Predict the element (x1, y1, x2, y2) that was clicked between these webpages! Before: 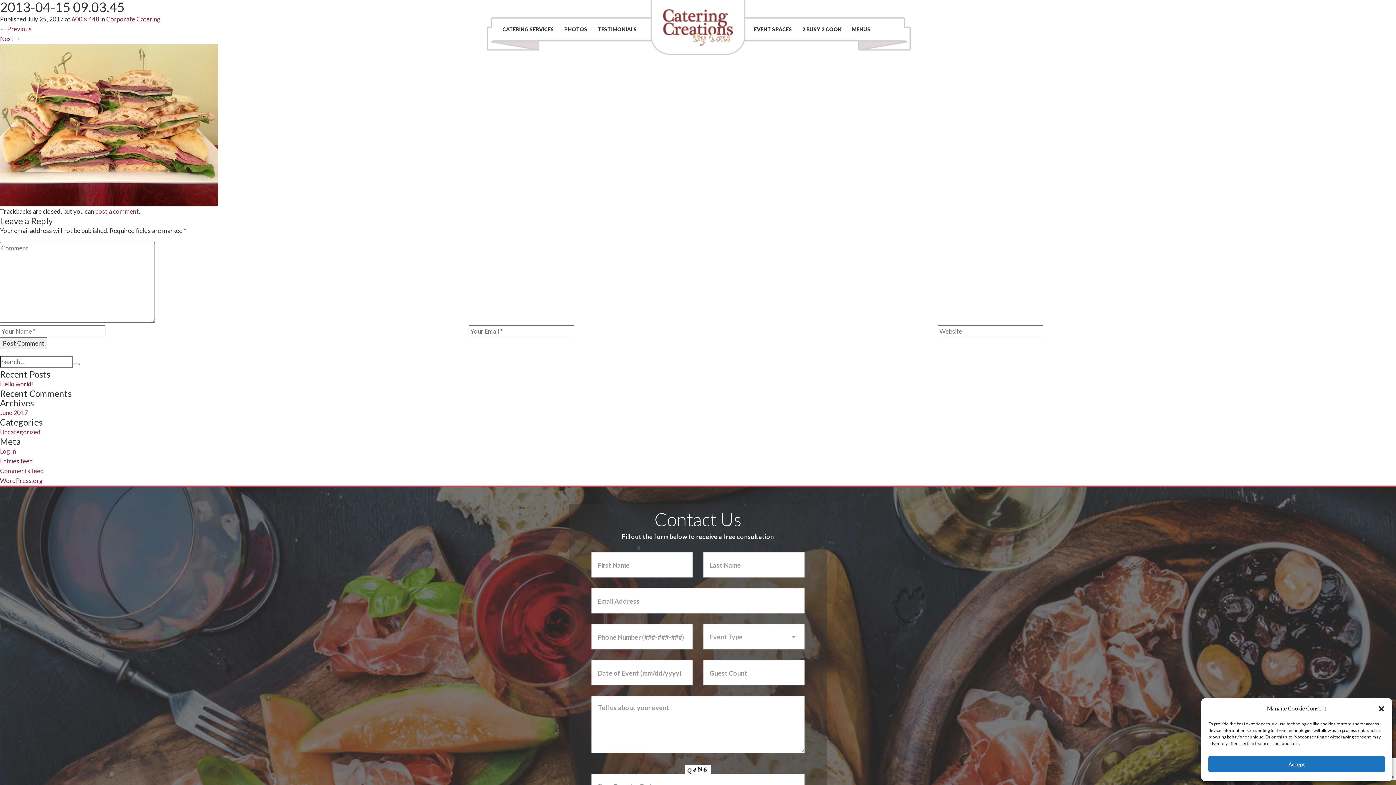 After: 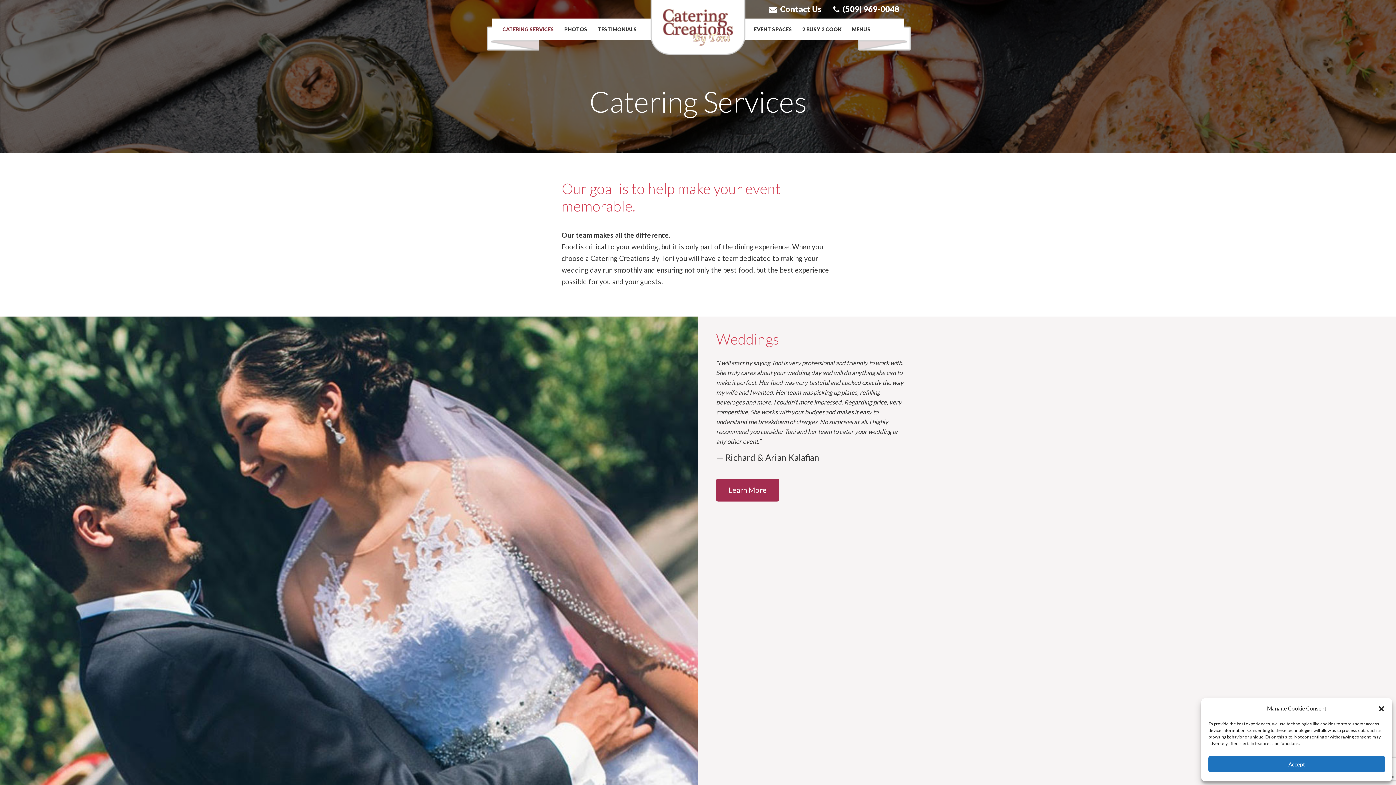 Action: bbox: (497, 18, 559, 40) label: CATERING SERVICES